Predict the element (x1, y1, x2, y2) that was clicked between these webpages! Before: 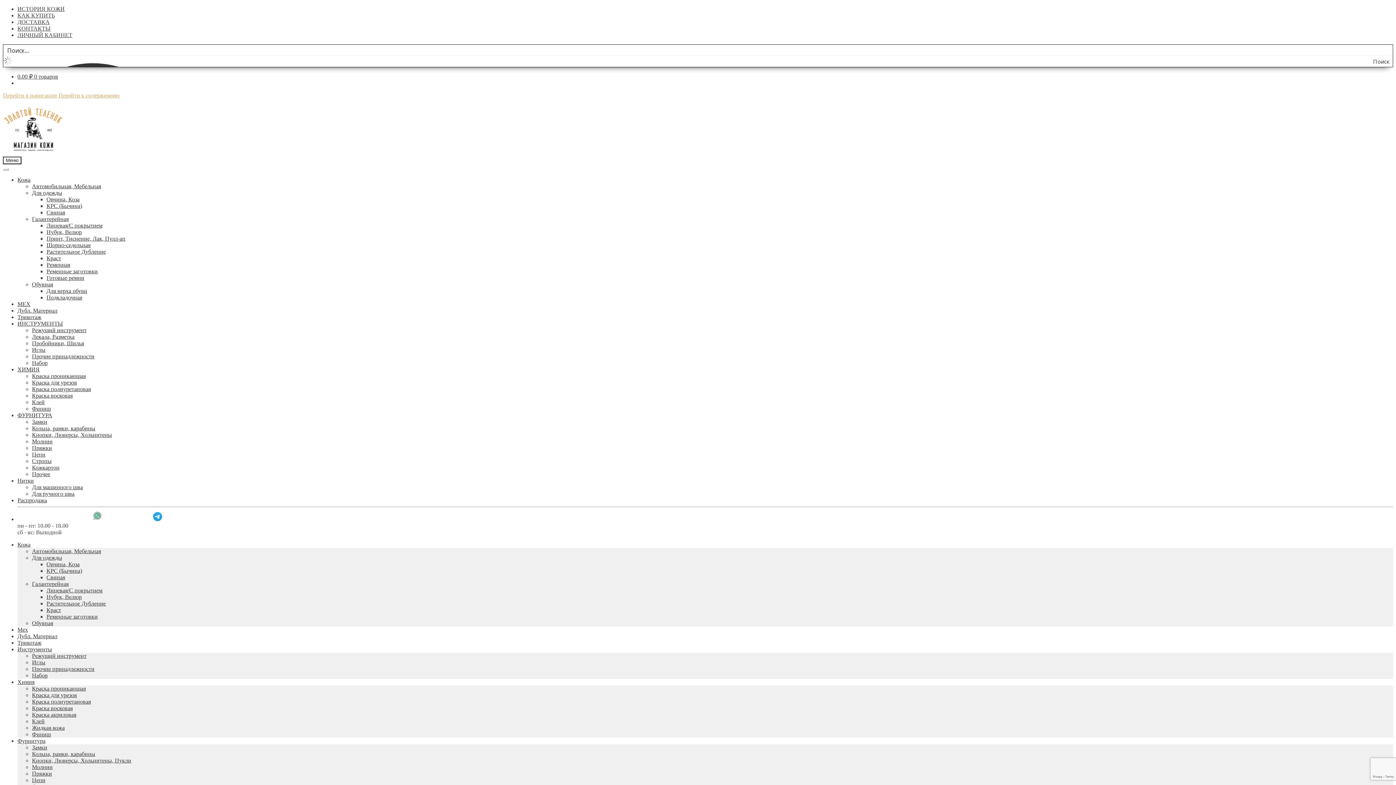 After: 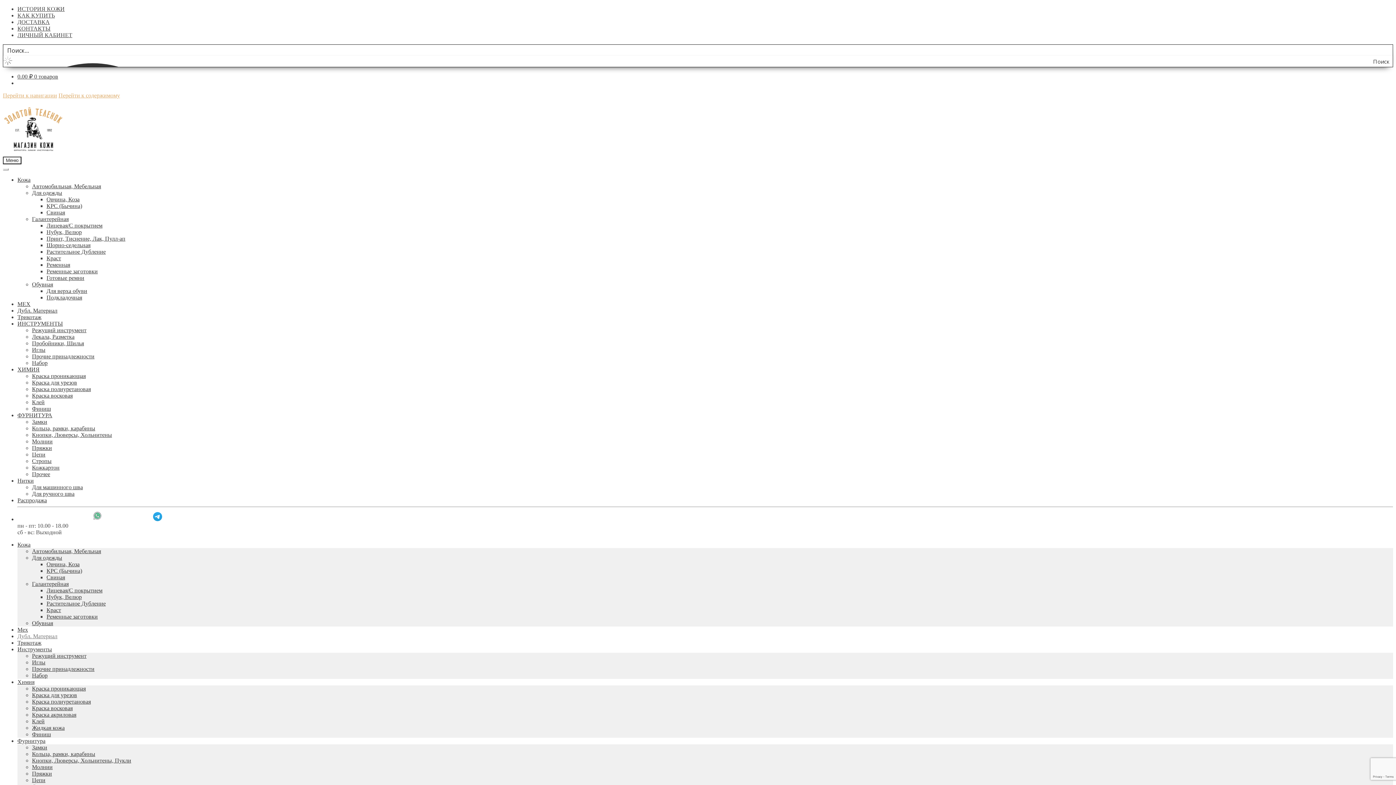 Action: label: Дубл. Материал bbox: (17, 633, 57, 639)